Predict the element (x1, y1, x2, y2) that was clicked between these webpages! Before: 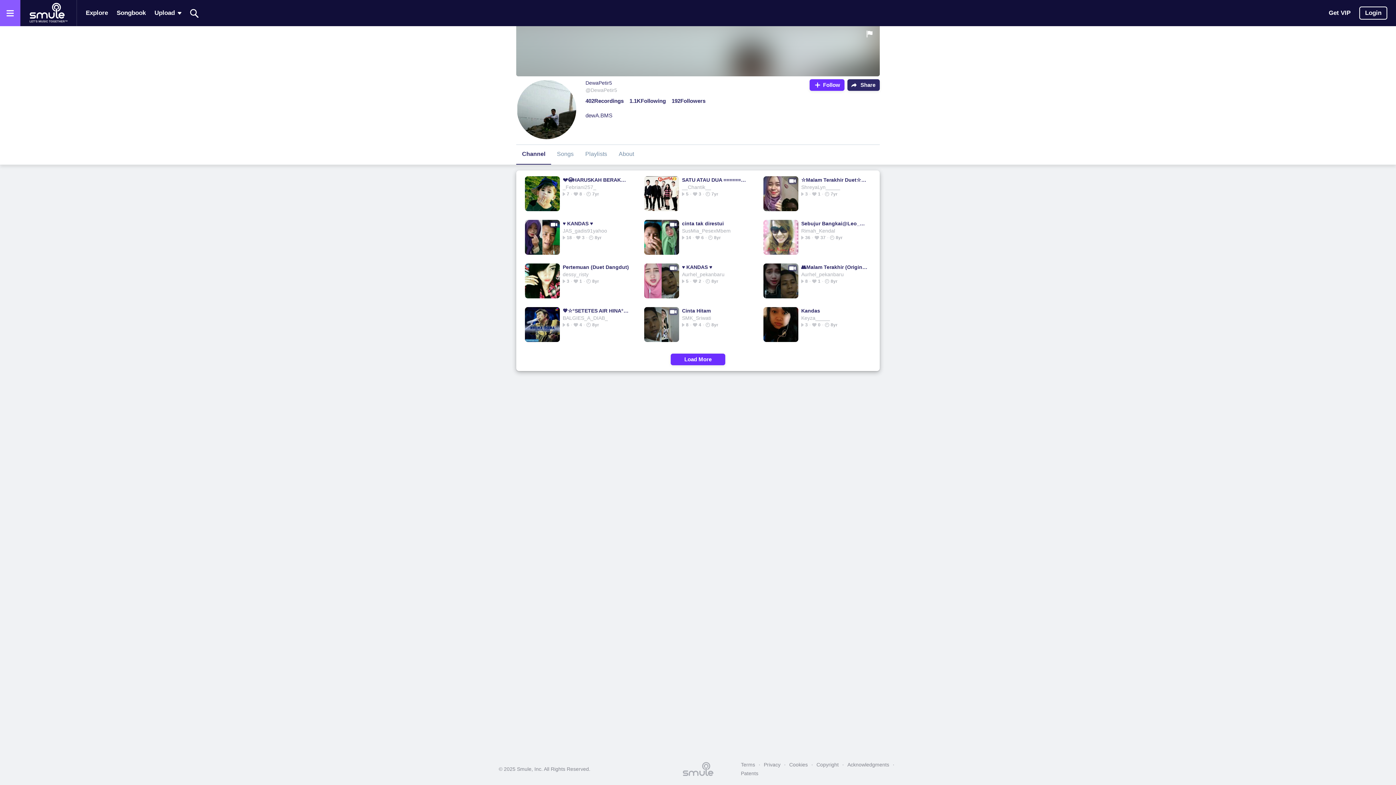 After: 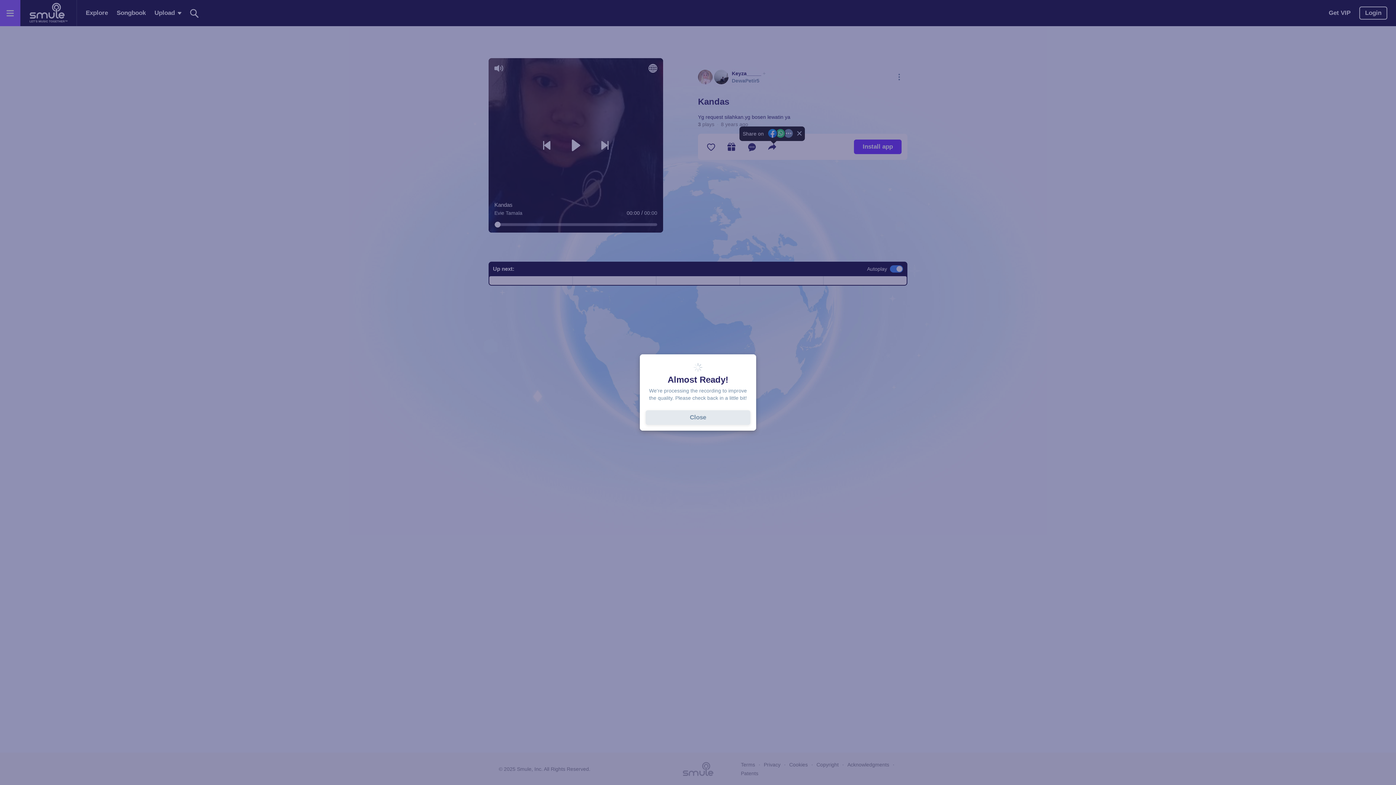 Action: bbox: (801, 307, 868, 314) label: Kandas